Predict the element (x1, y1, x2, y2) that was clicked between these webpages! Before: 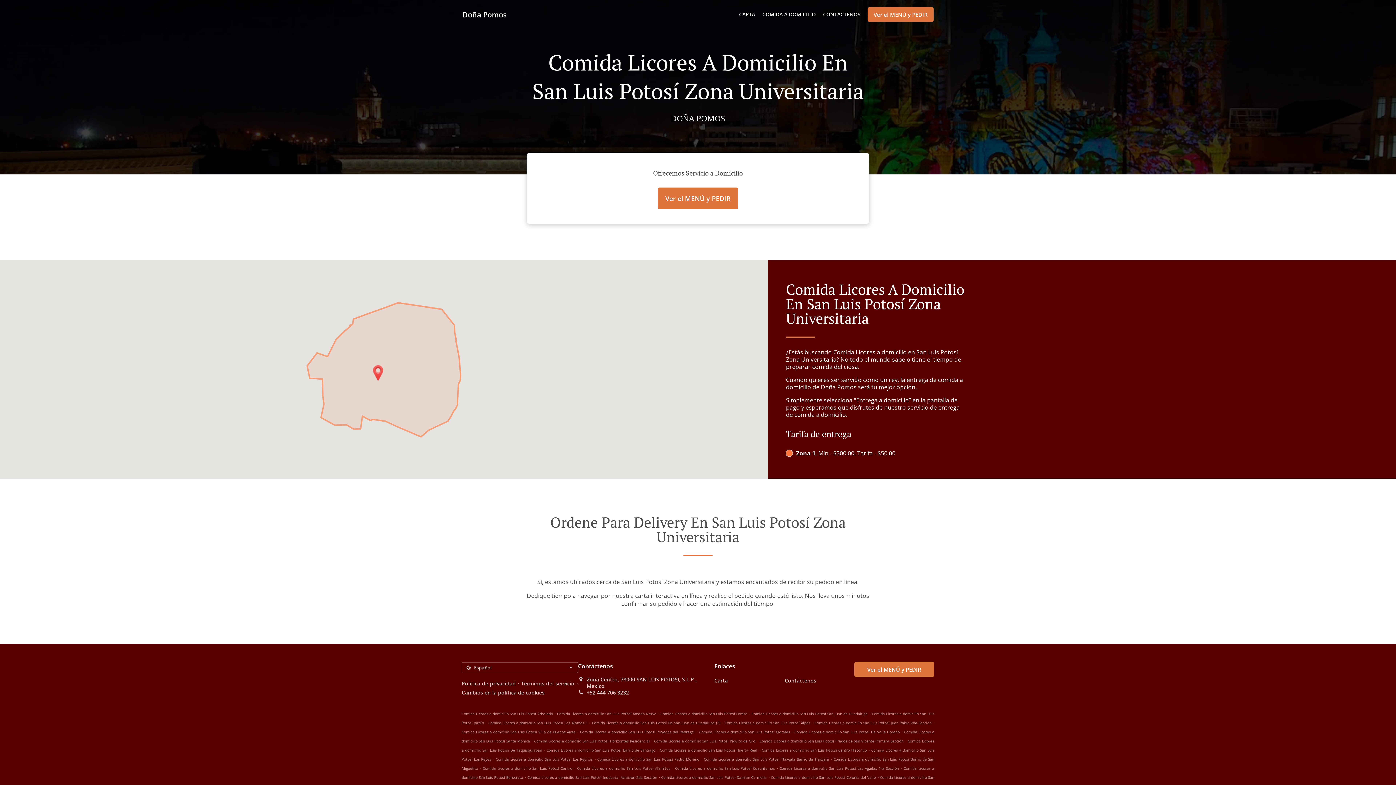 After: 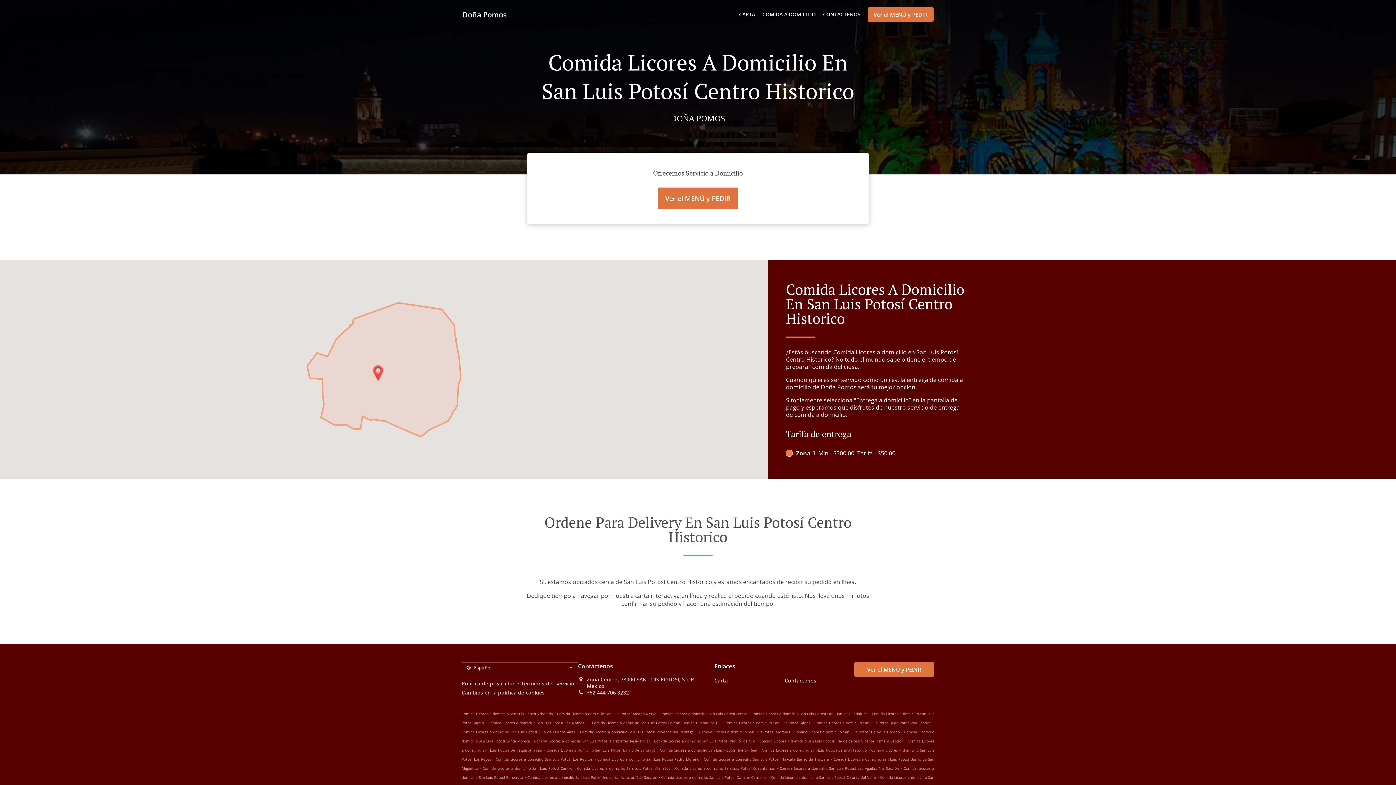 Action: bbox: (761, 748, 867, 753) label: Comida Licores a domicilio San Luis Potosí Centro Historico